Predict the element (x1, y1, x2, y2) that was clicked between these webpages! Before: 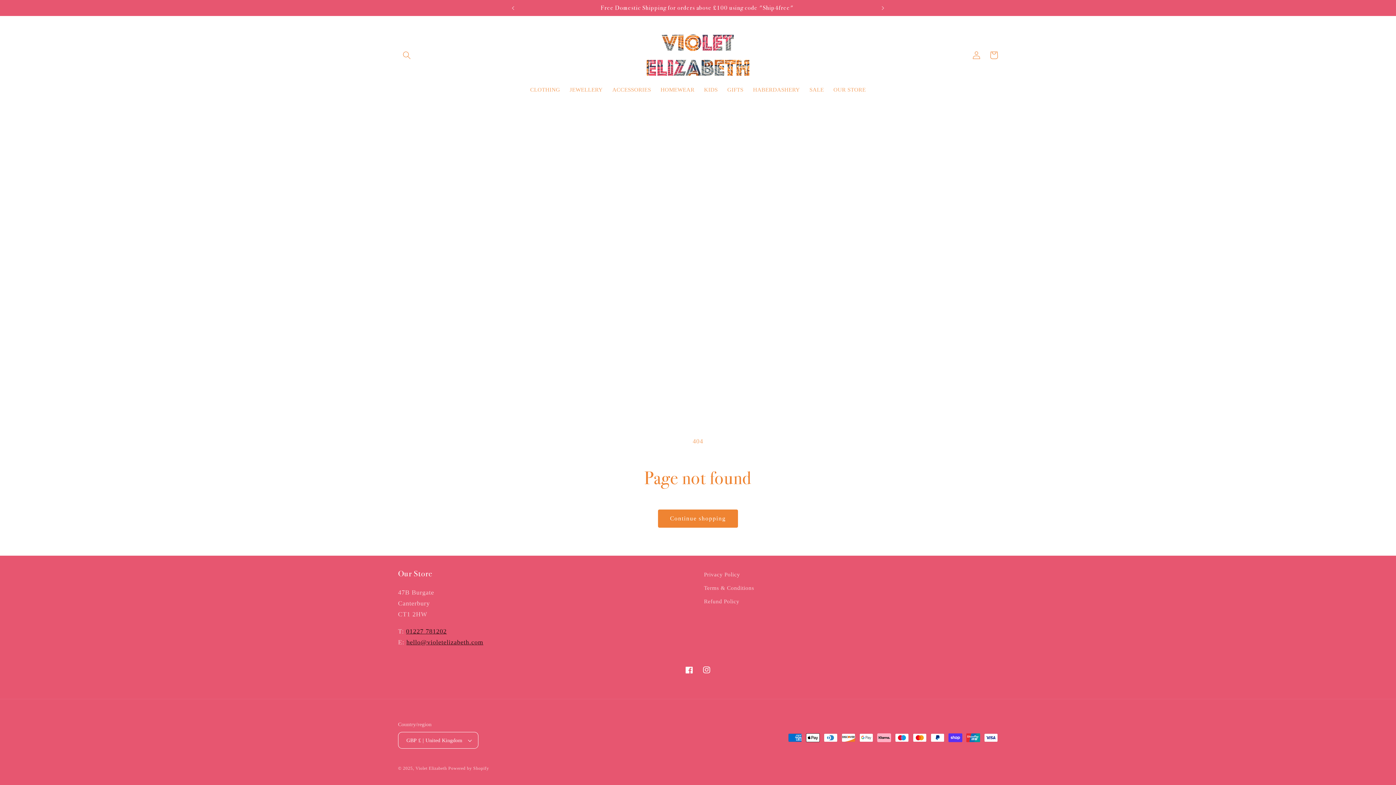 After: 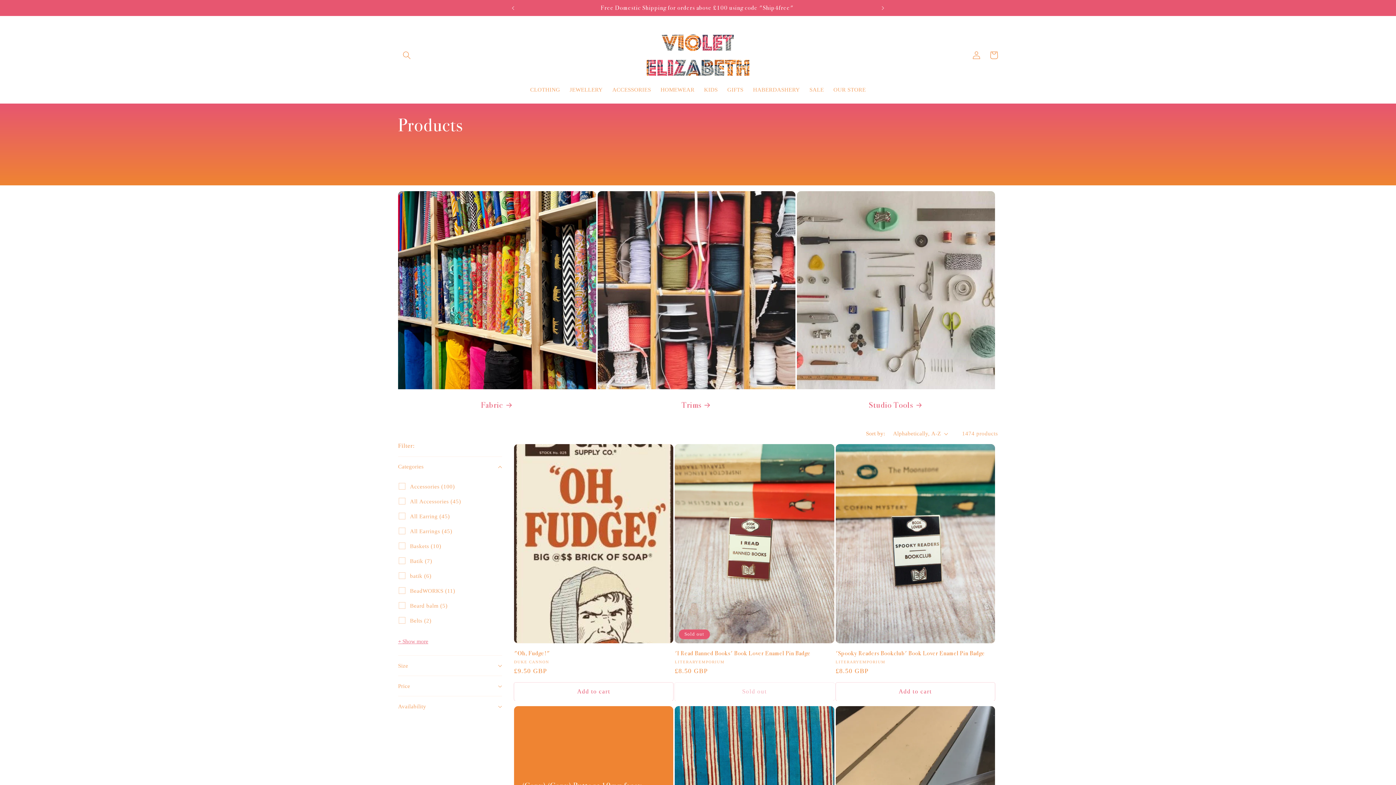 Action: label: Continue shopping bbox: (658, 509, 738, 527)